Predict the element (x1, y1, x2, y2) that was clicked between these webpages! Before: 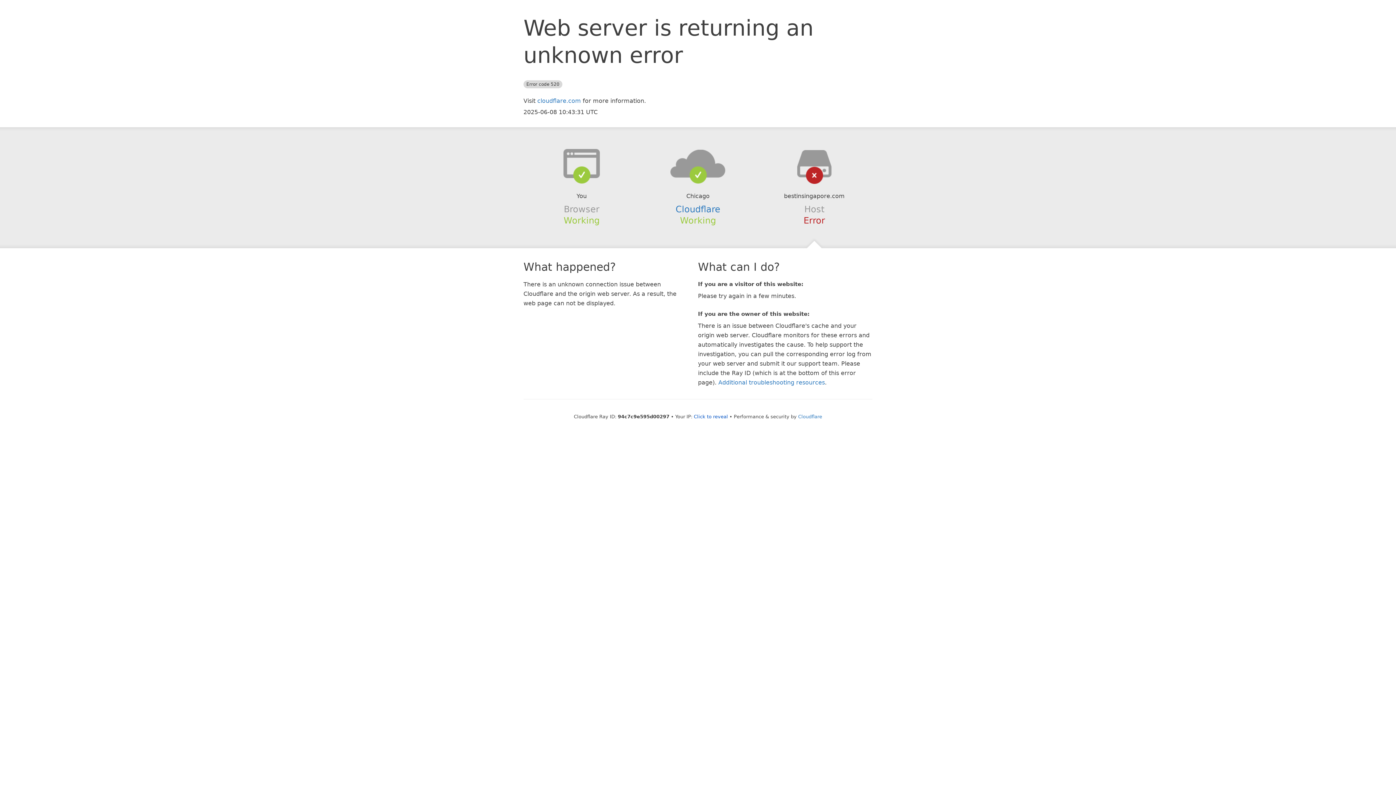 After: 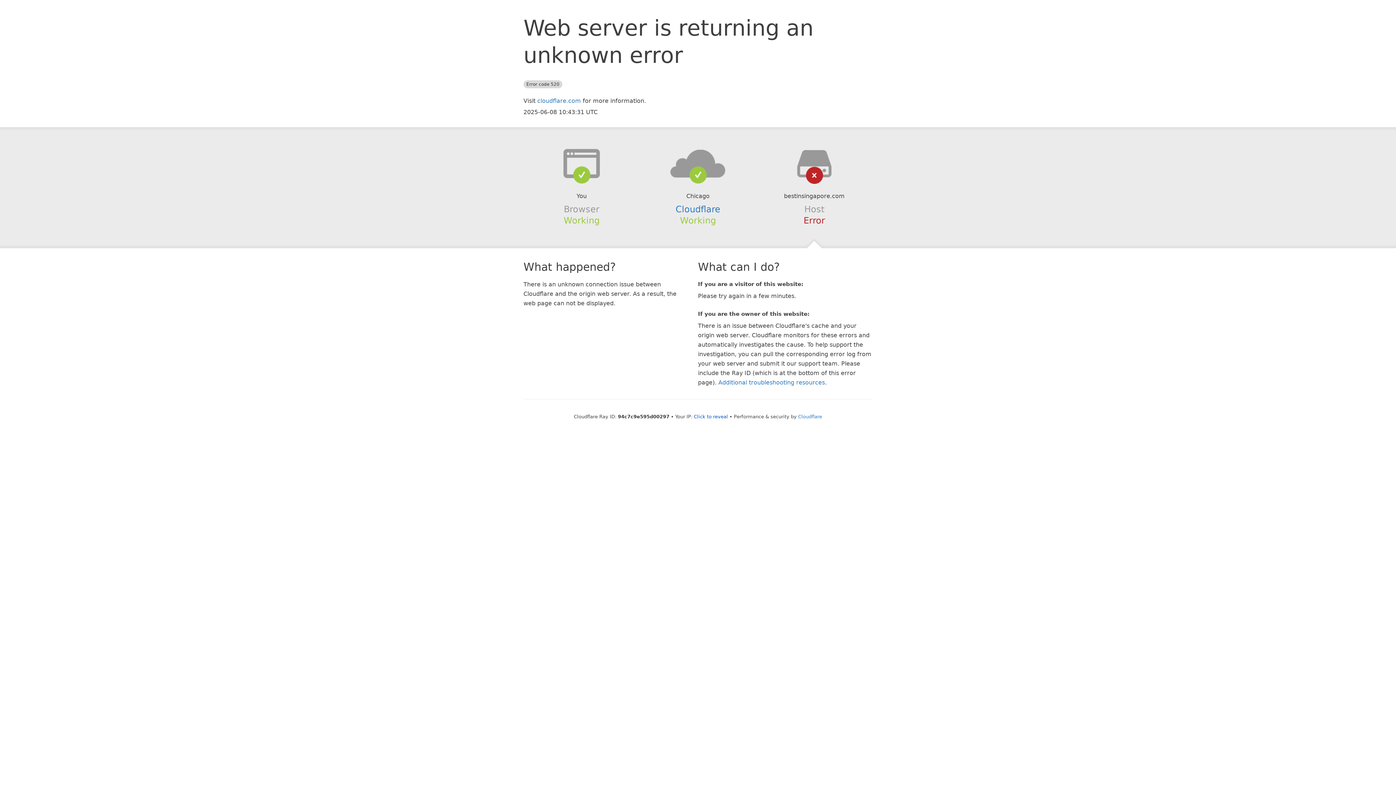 Action: bbox: (639, 148, 756, 178)